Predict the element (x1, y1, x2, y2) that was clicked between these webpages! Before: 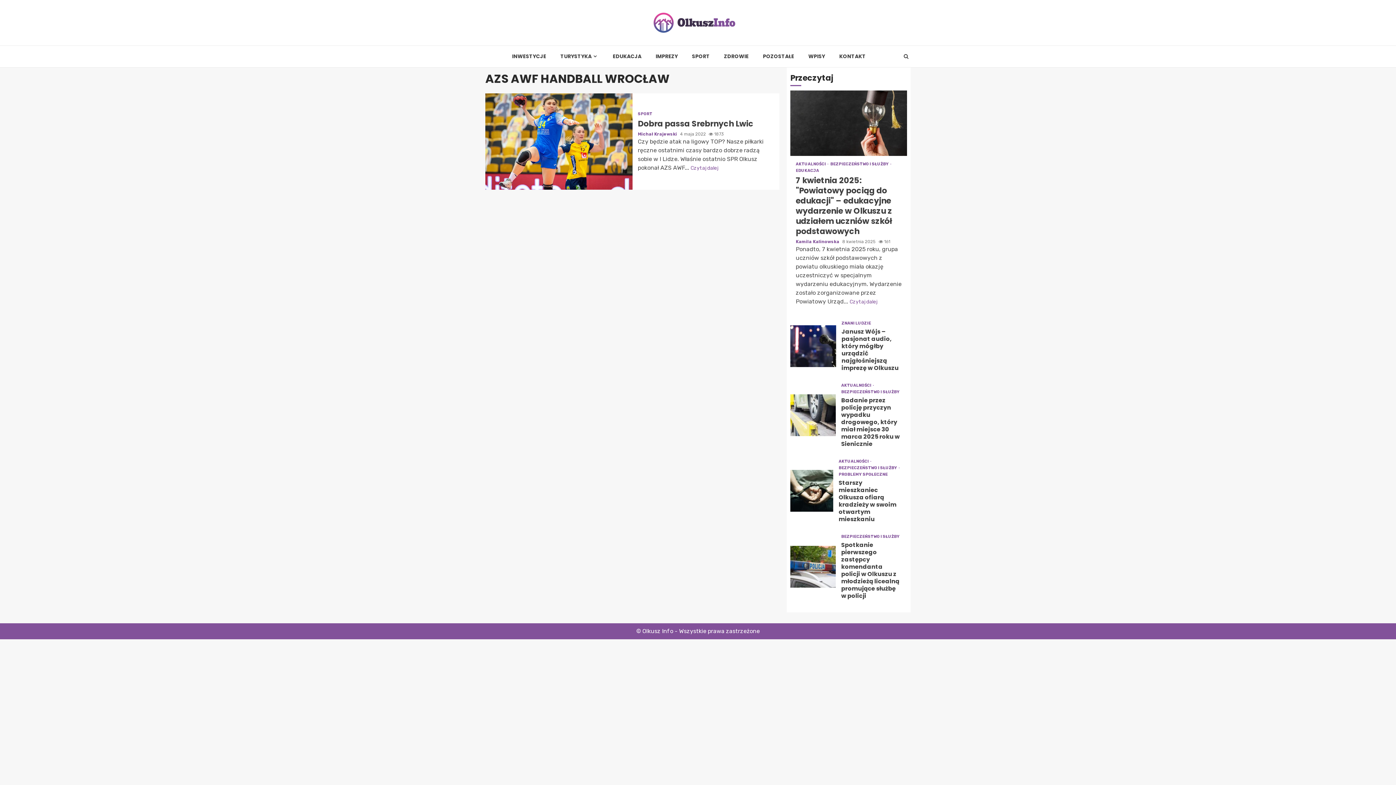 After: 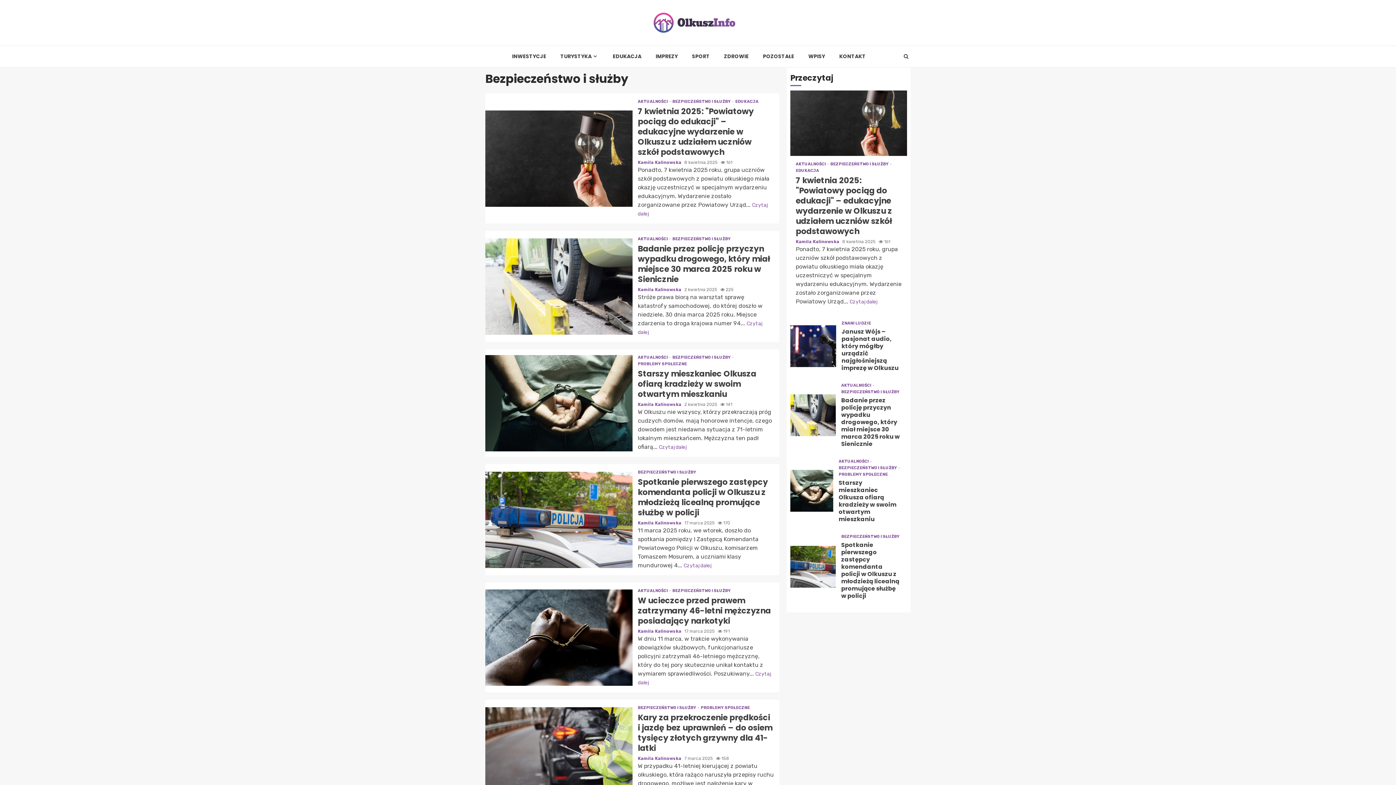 Action: bbox: (830, 162, 891, 166) label: BEZPIECZEŃSTWO I SŁUŻBY 